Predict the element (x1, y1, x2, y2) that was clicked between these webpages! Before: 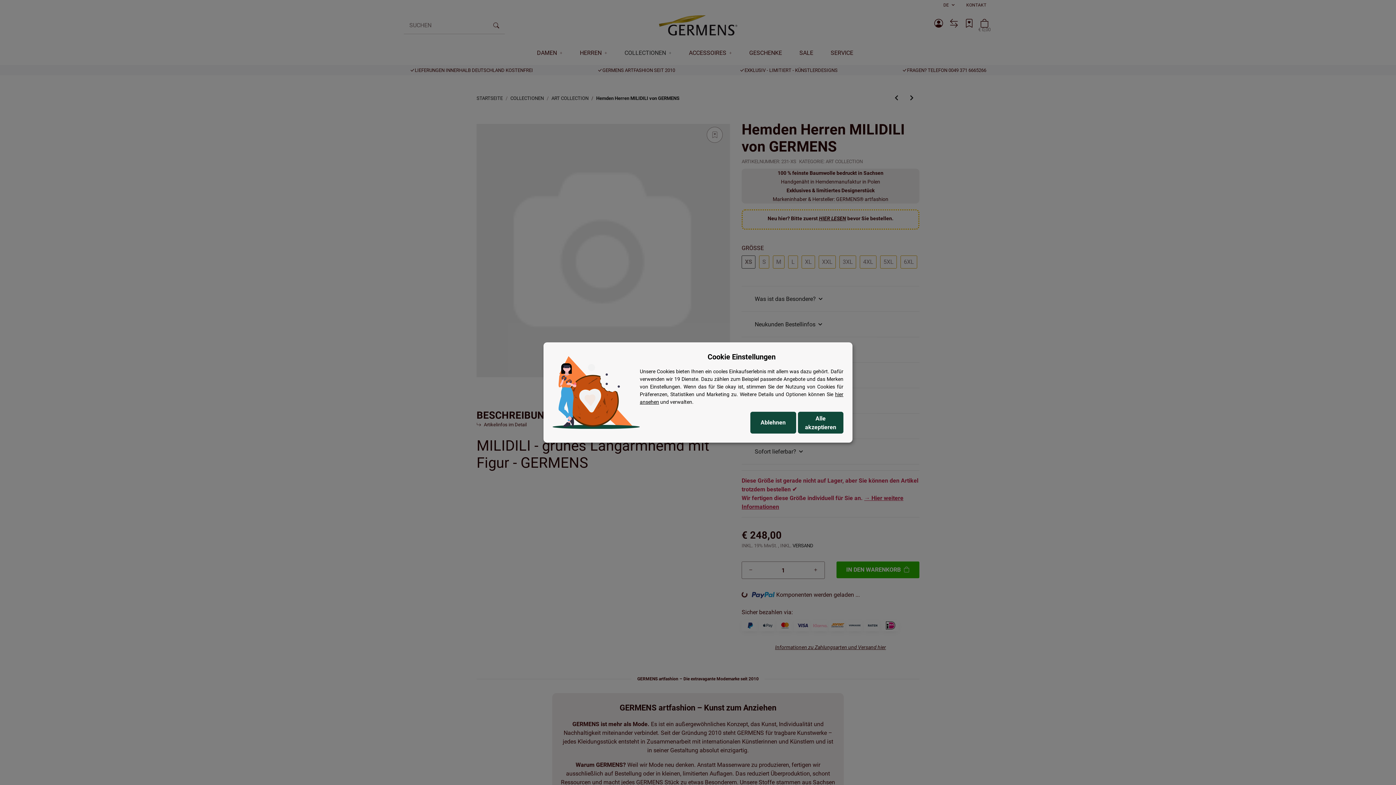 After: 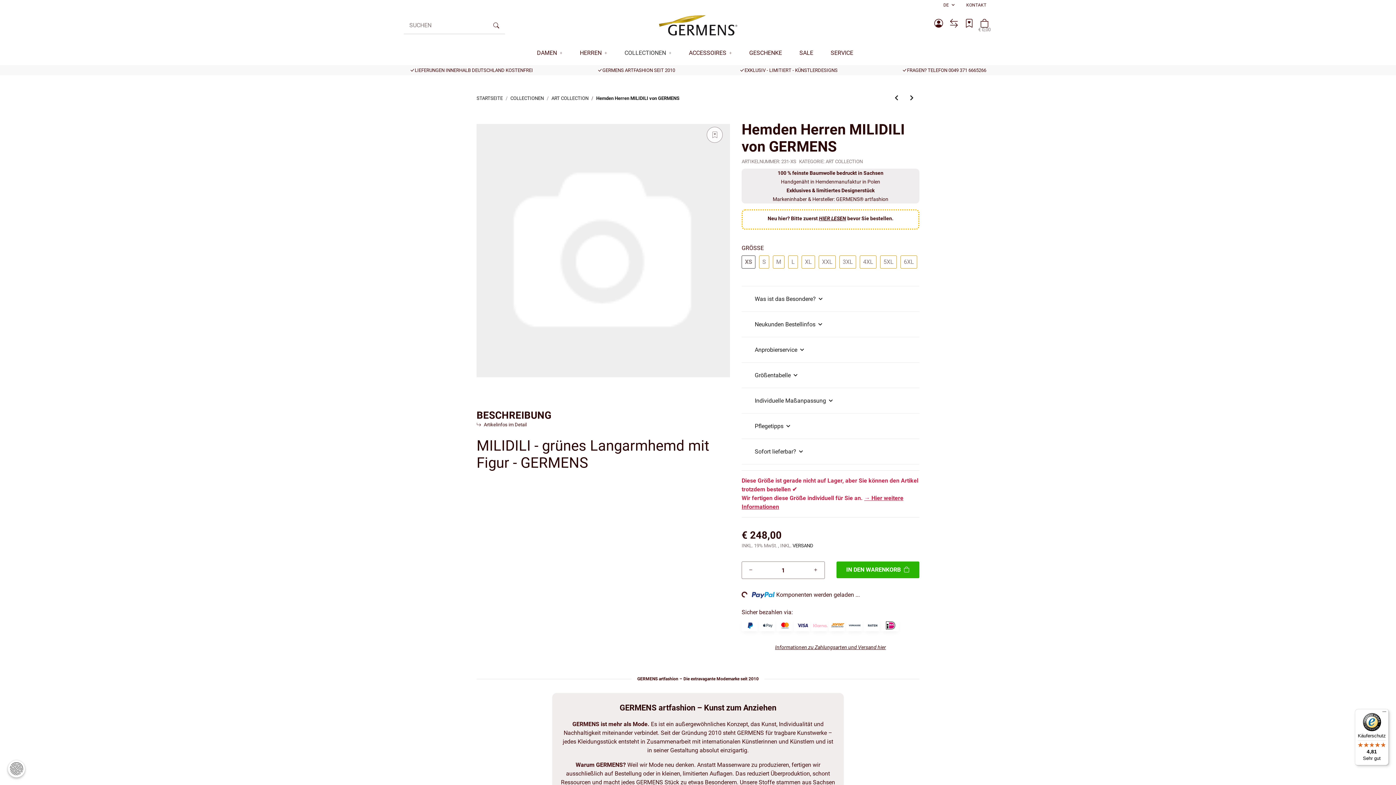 Action: label: Alle akzeptieren bbox: (798, 412, 843, 433)